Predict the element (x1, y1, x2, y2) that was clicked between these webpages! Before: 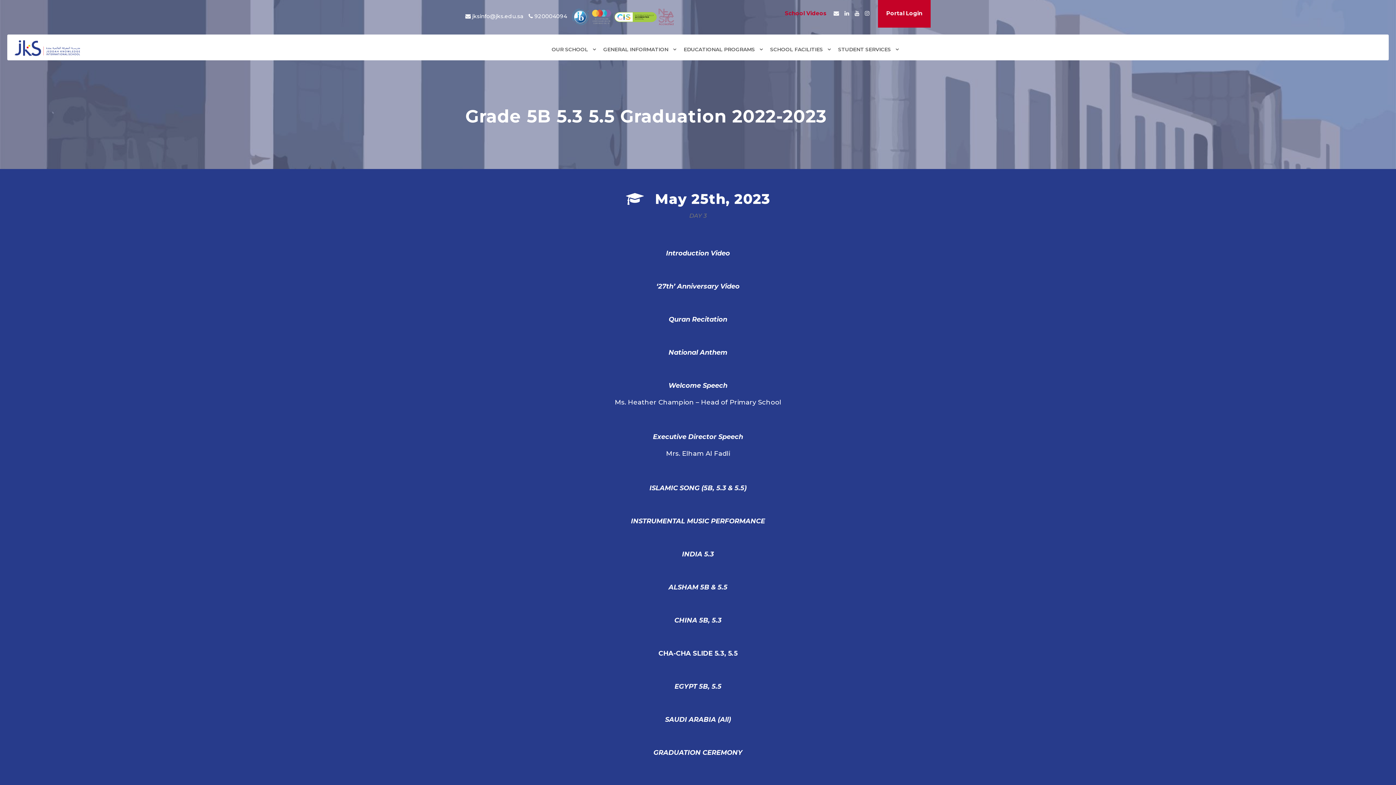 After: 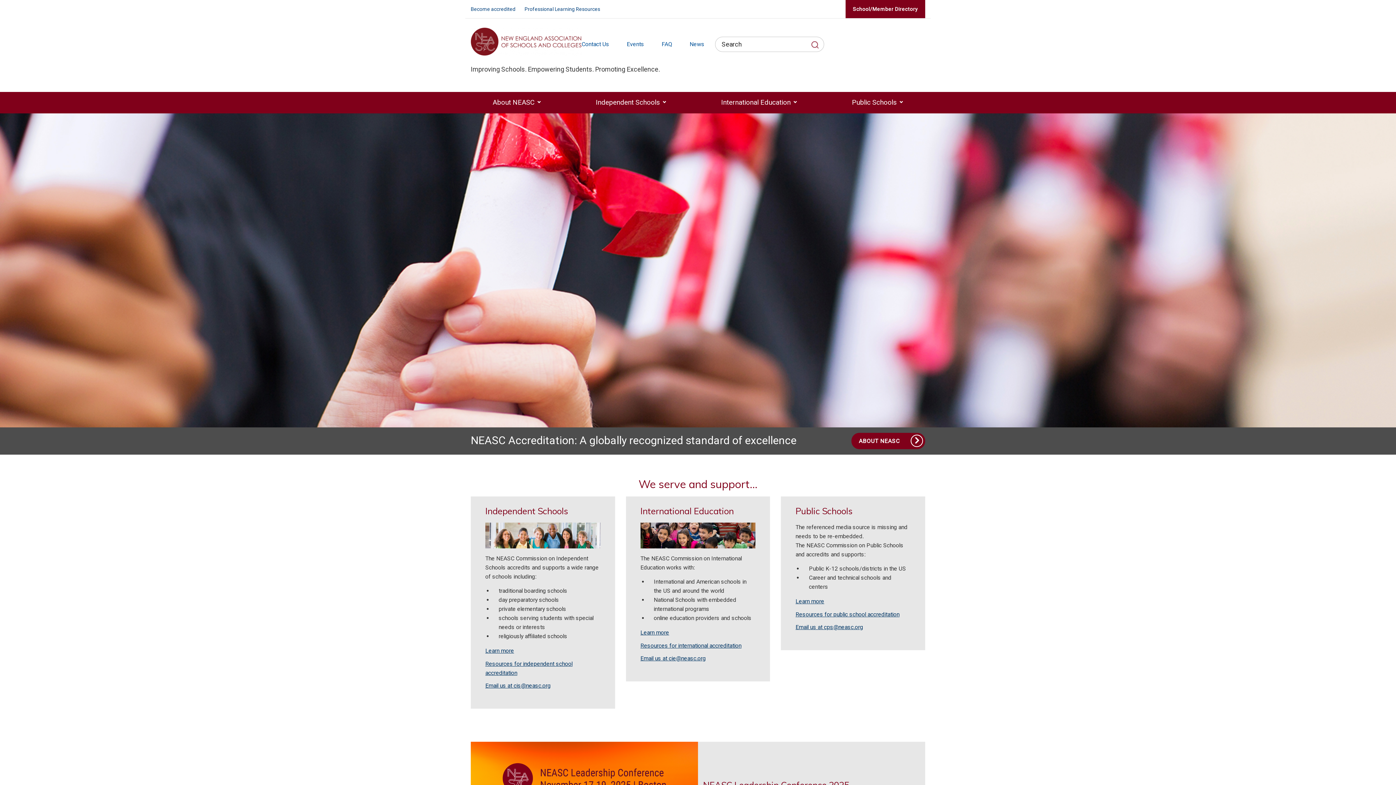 Action: bbox: (658, 12, 674, 19)